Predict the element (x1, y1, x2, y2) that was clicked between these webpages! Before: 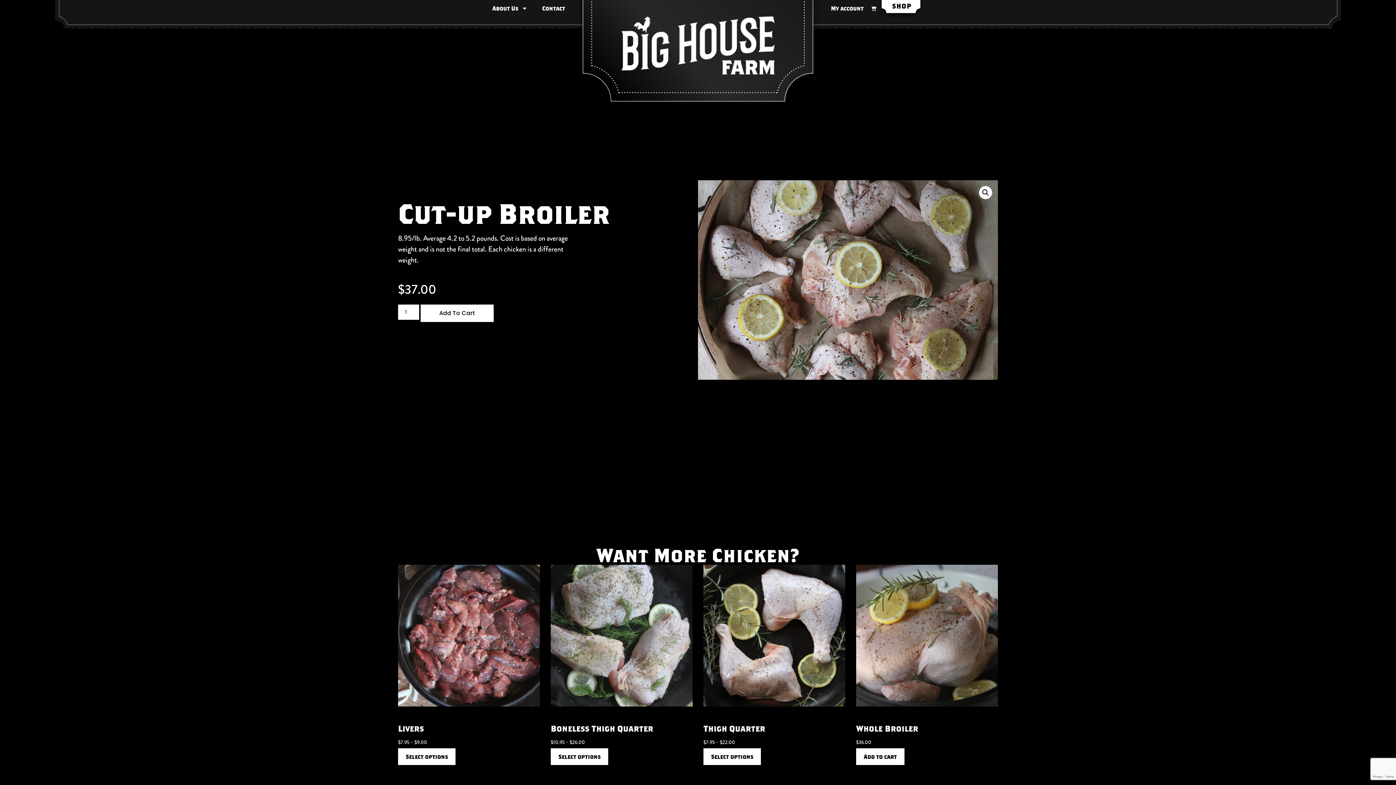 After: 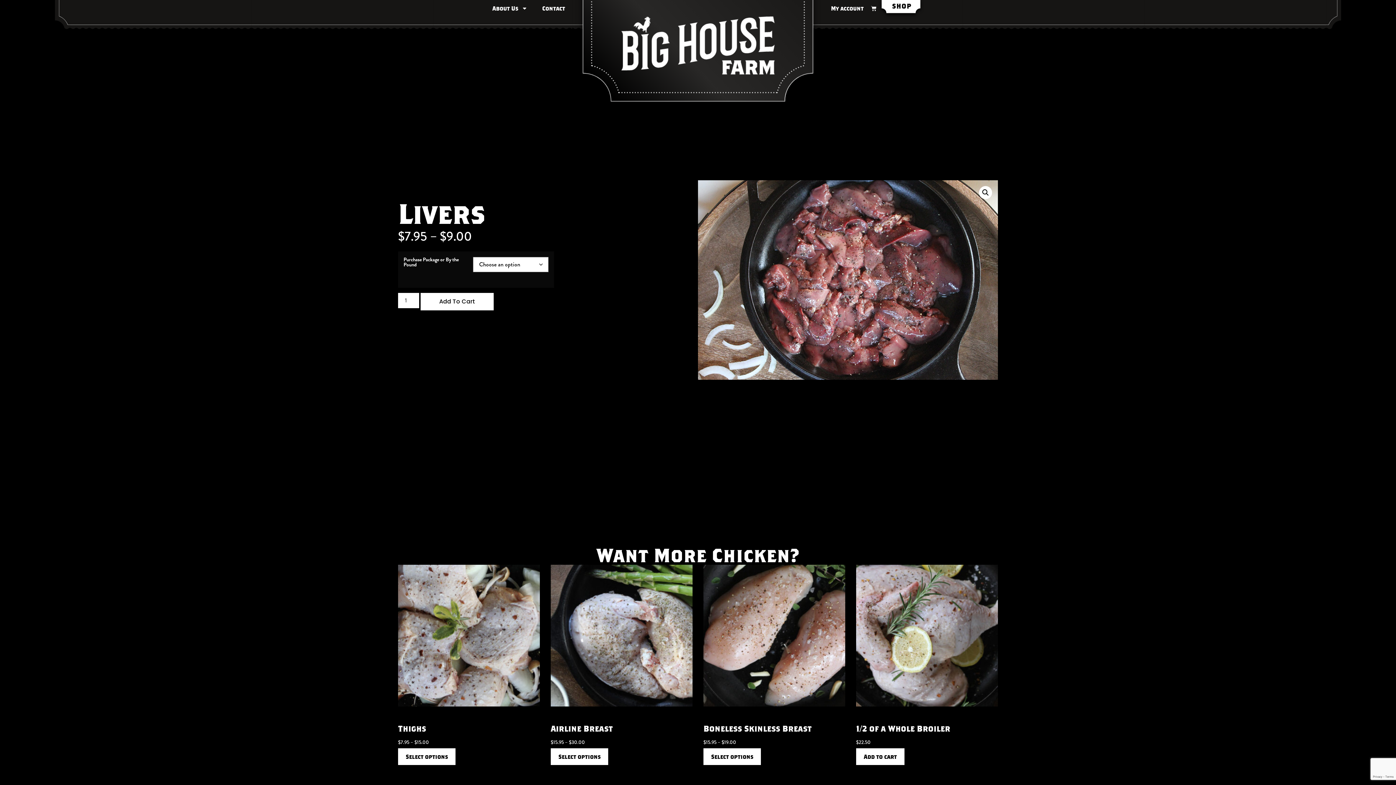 Action: bbox: (398, 565, 540, 746) label: Livers
$7.95 – $9.00